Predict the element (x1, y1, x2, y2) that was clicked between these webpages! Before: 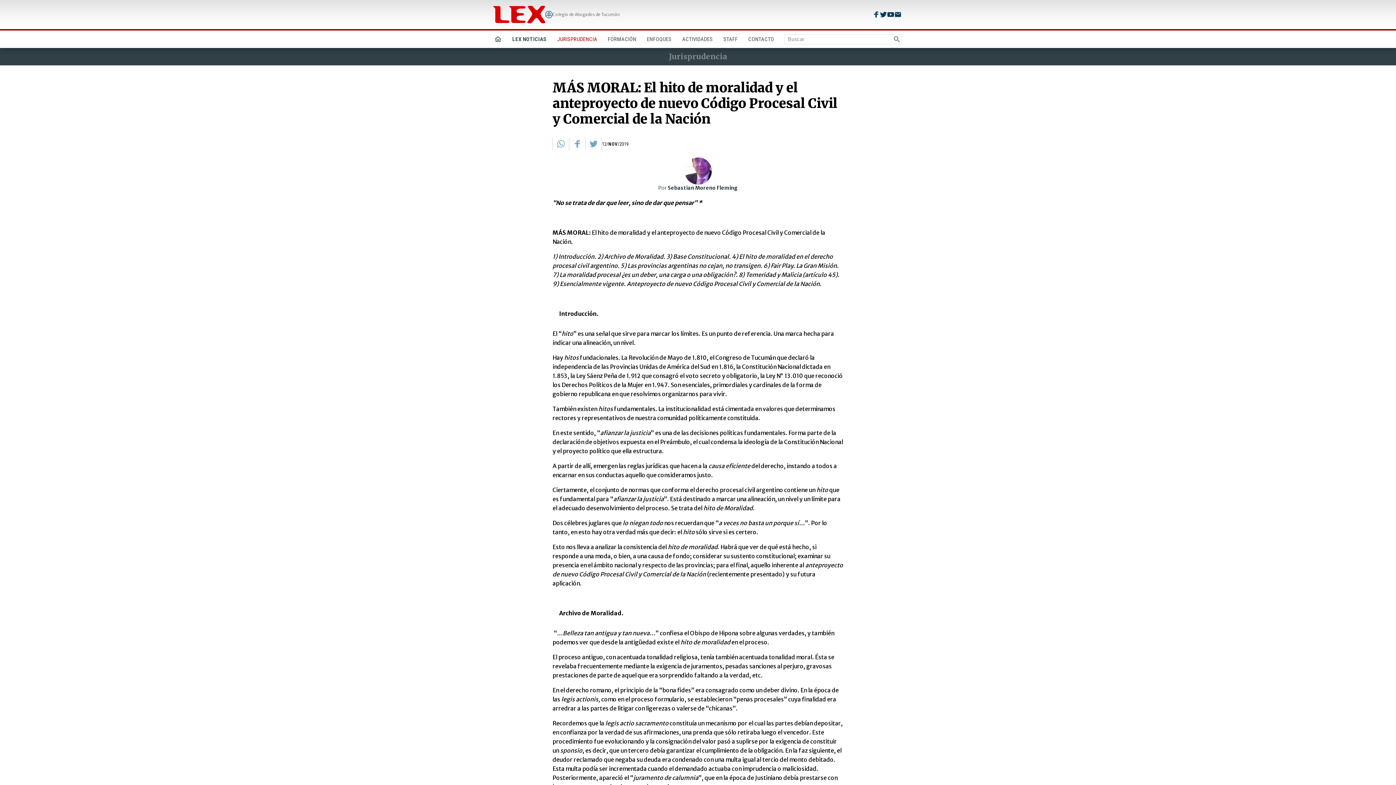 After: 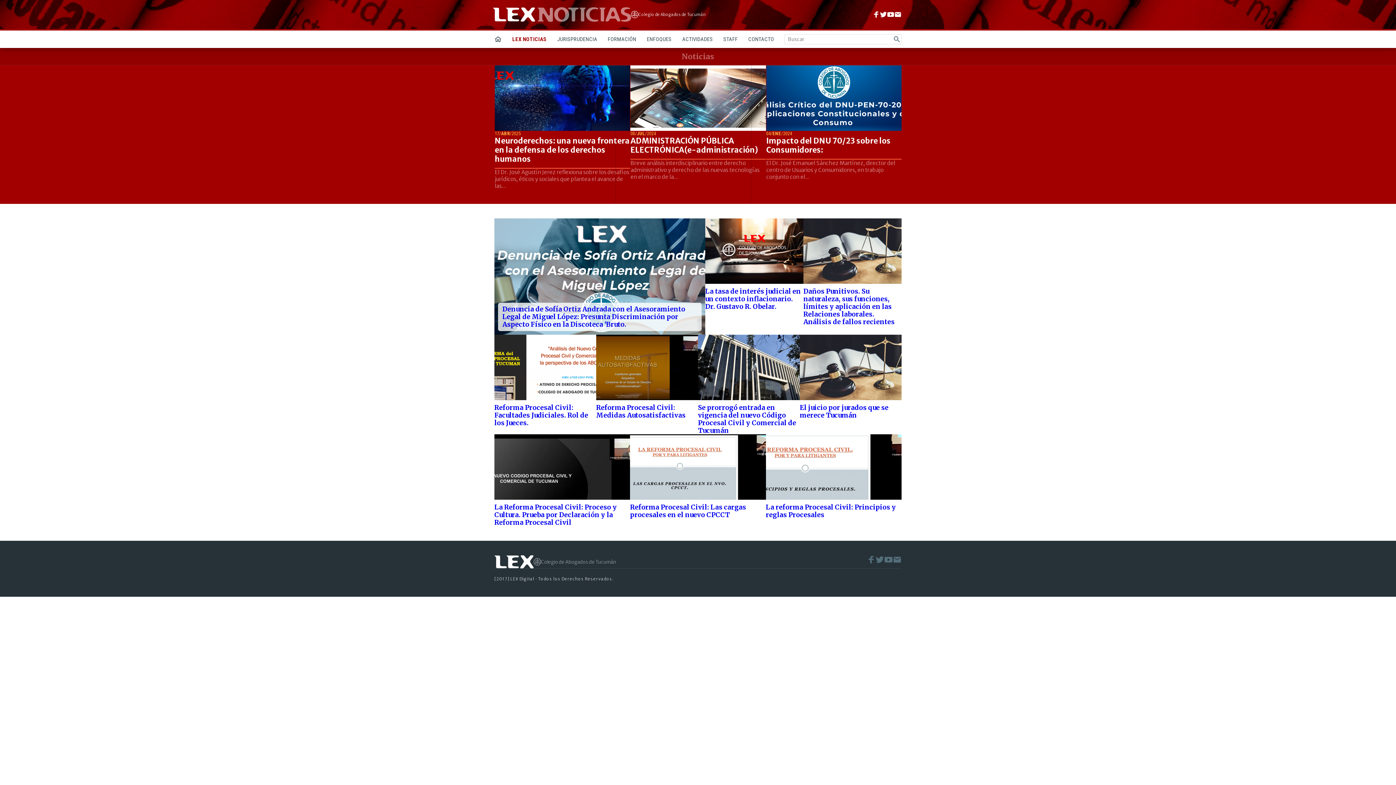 Action: bbox: (512, 35, 557, 42) label: LEX NOTICIAS